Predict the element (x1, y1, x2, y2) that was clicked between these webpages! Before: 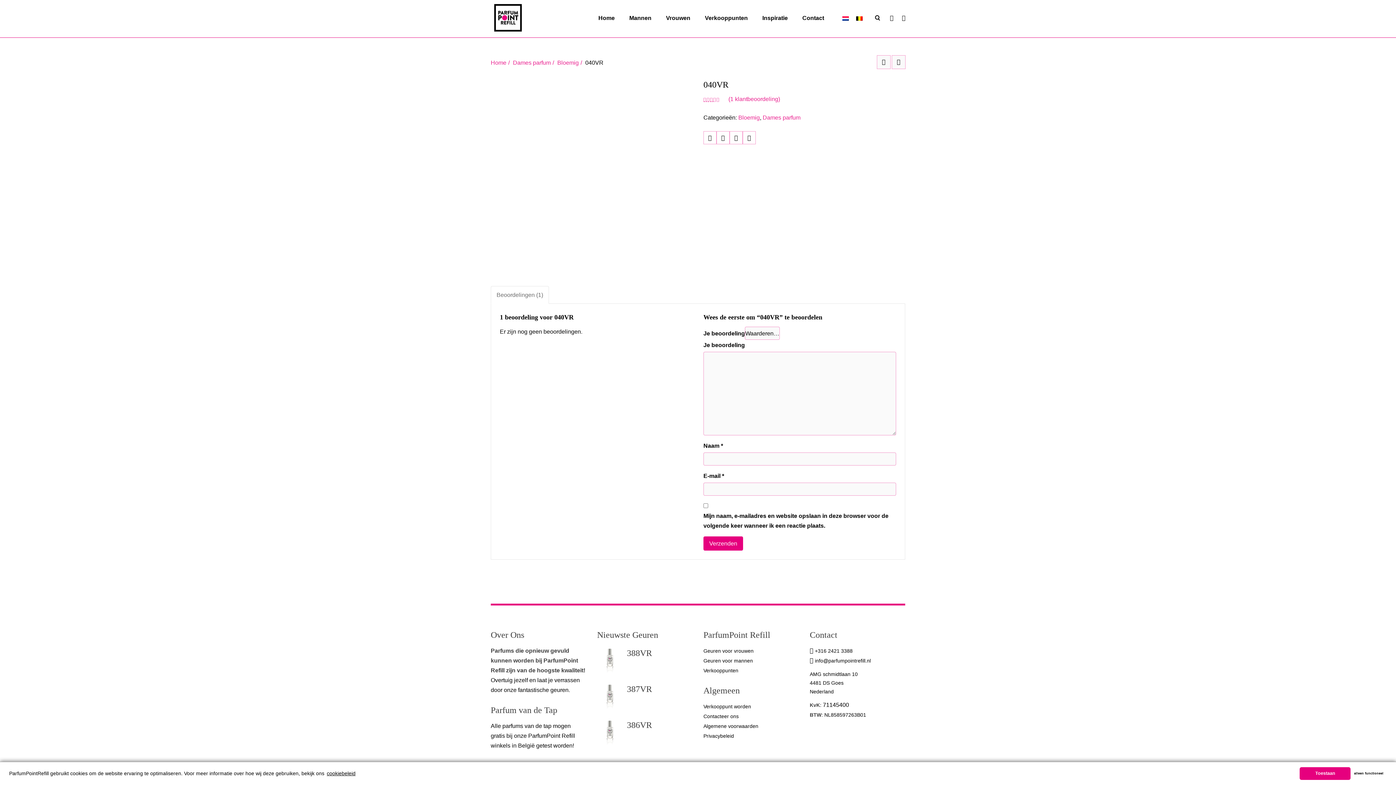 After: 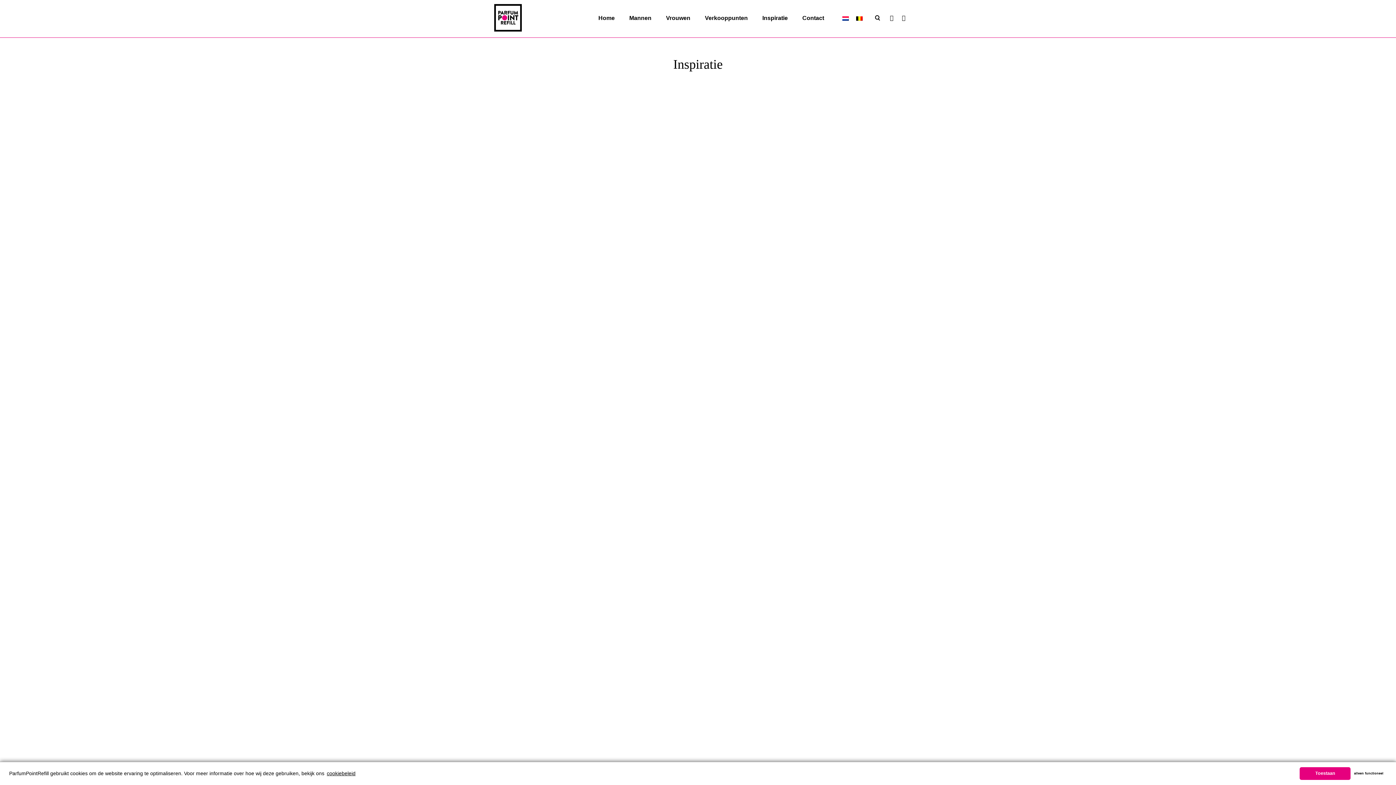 Action: label: Inspiratie bbox: (755, 0, 795, 36)